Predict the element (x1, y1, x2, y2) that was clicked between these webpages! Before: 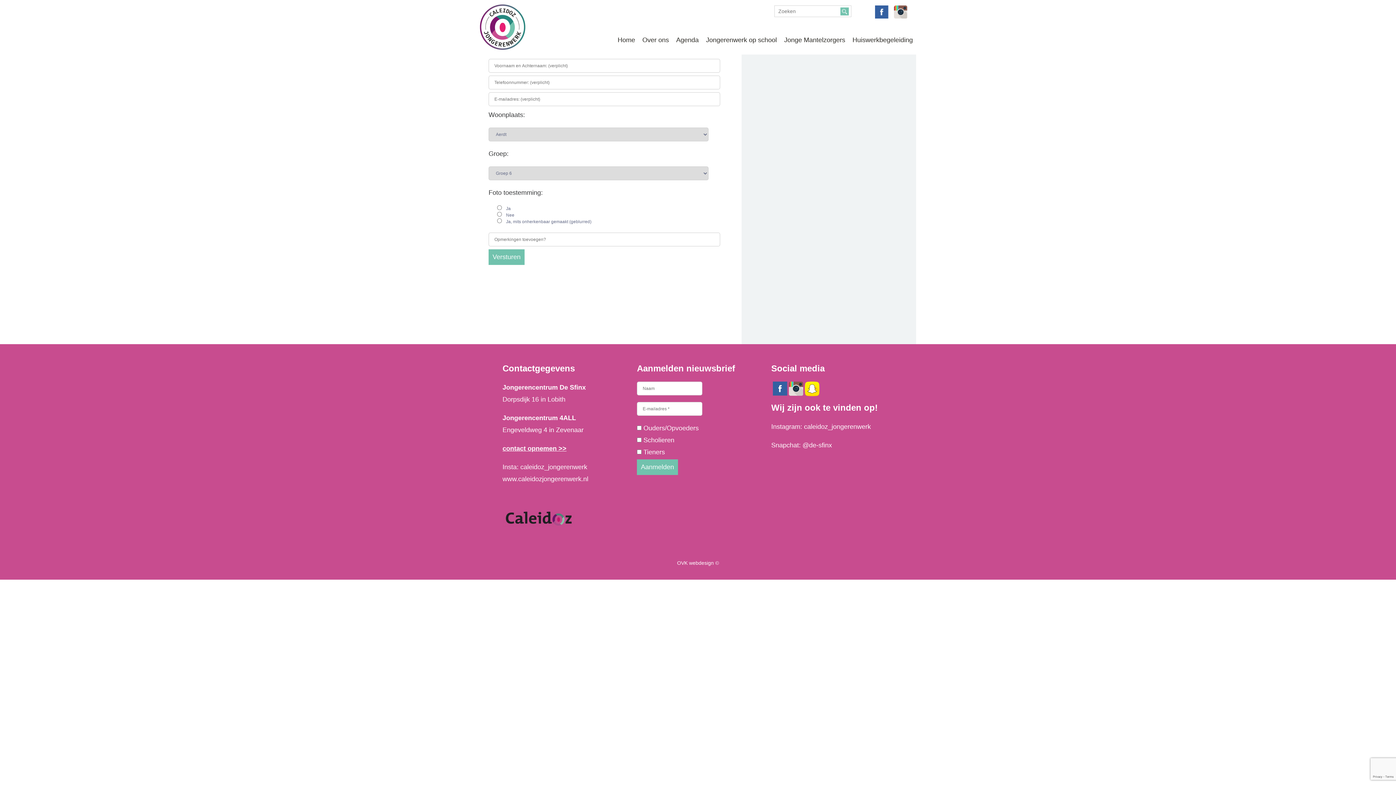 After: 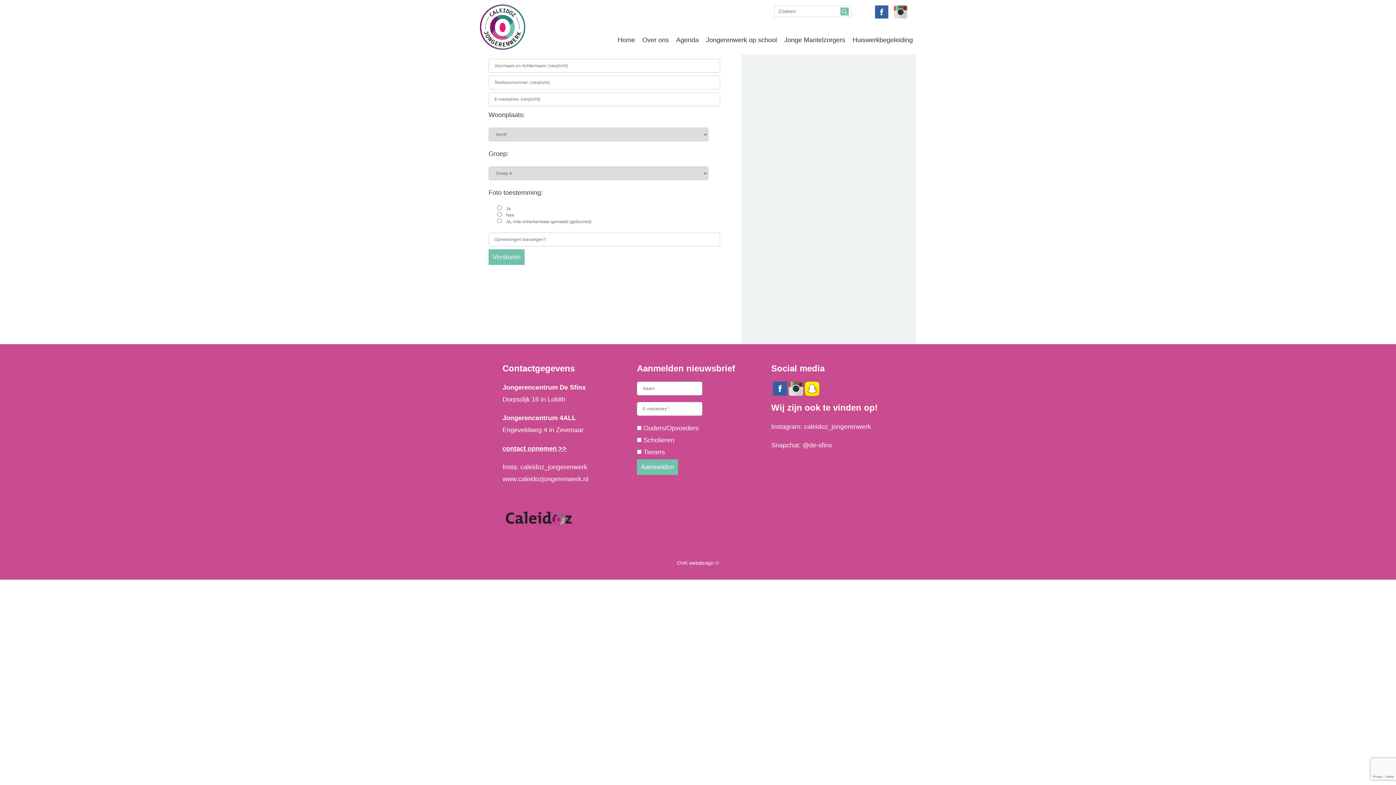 Action: bbox: (894, 7, 907, 15)